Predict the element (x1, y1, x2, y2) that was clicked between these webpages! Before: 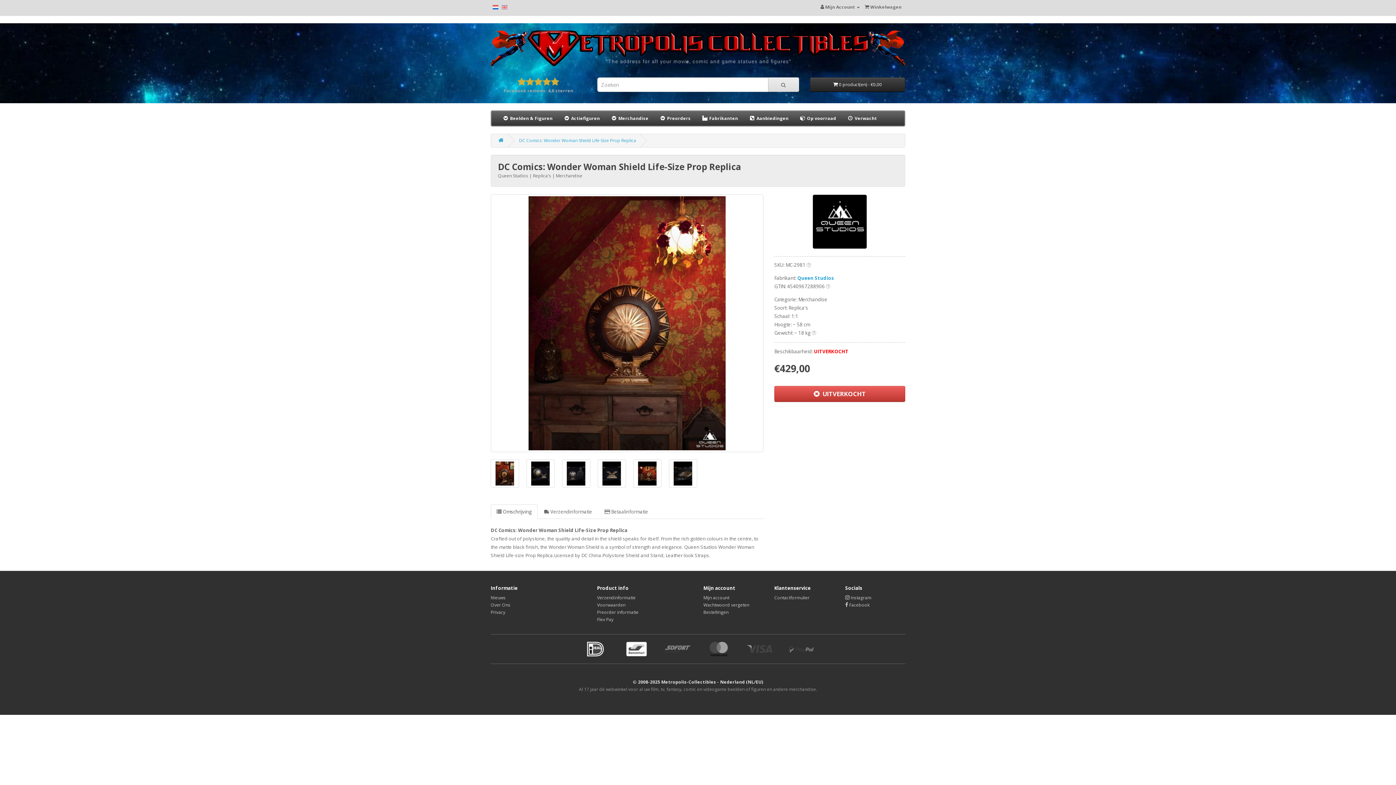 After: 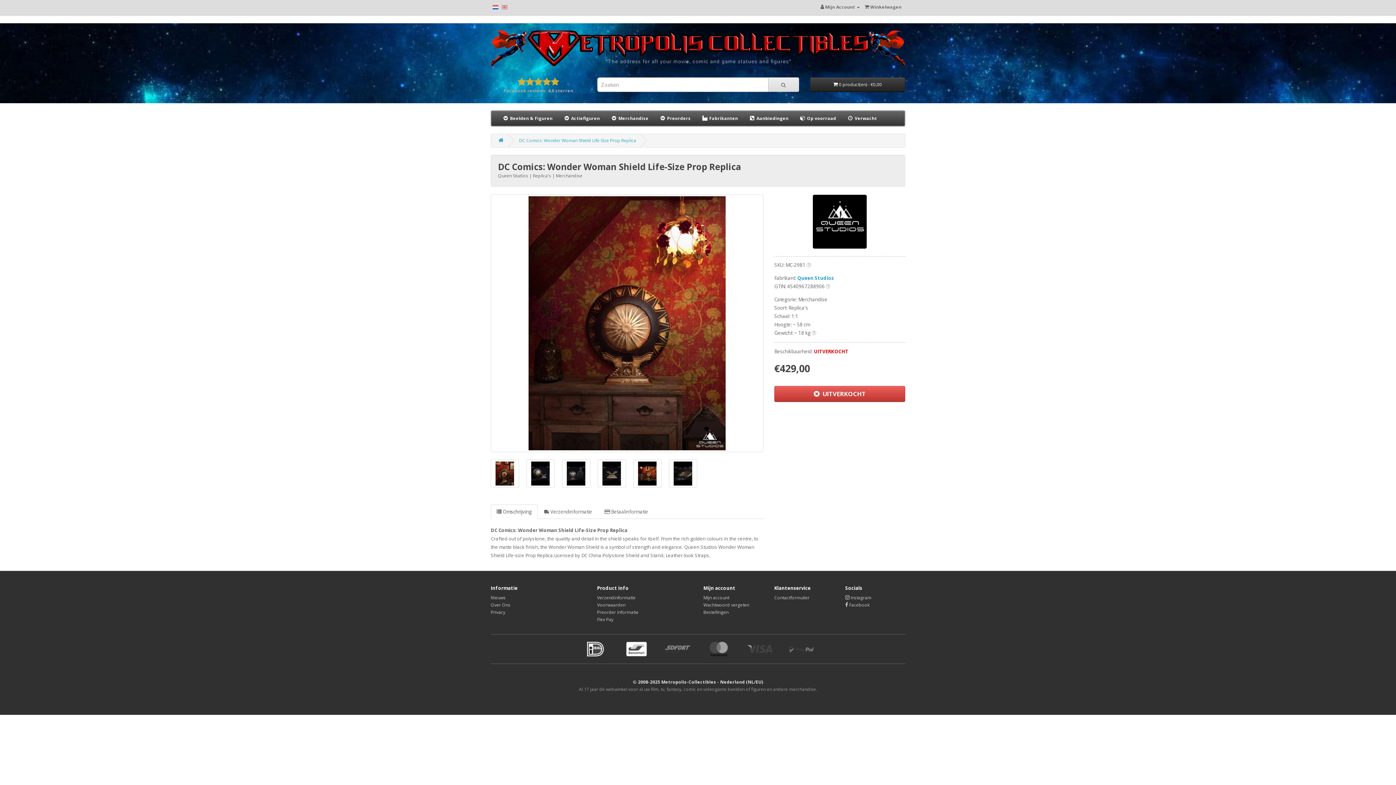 Action: label:  Omschrijving bbox: (490, 504, 537, 519)